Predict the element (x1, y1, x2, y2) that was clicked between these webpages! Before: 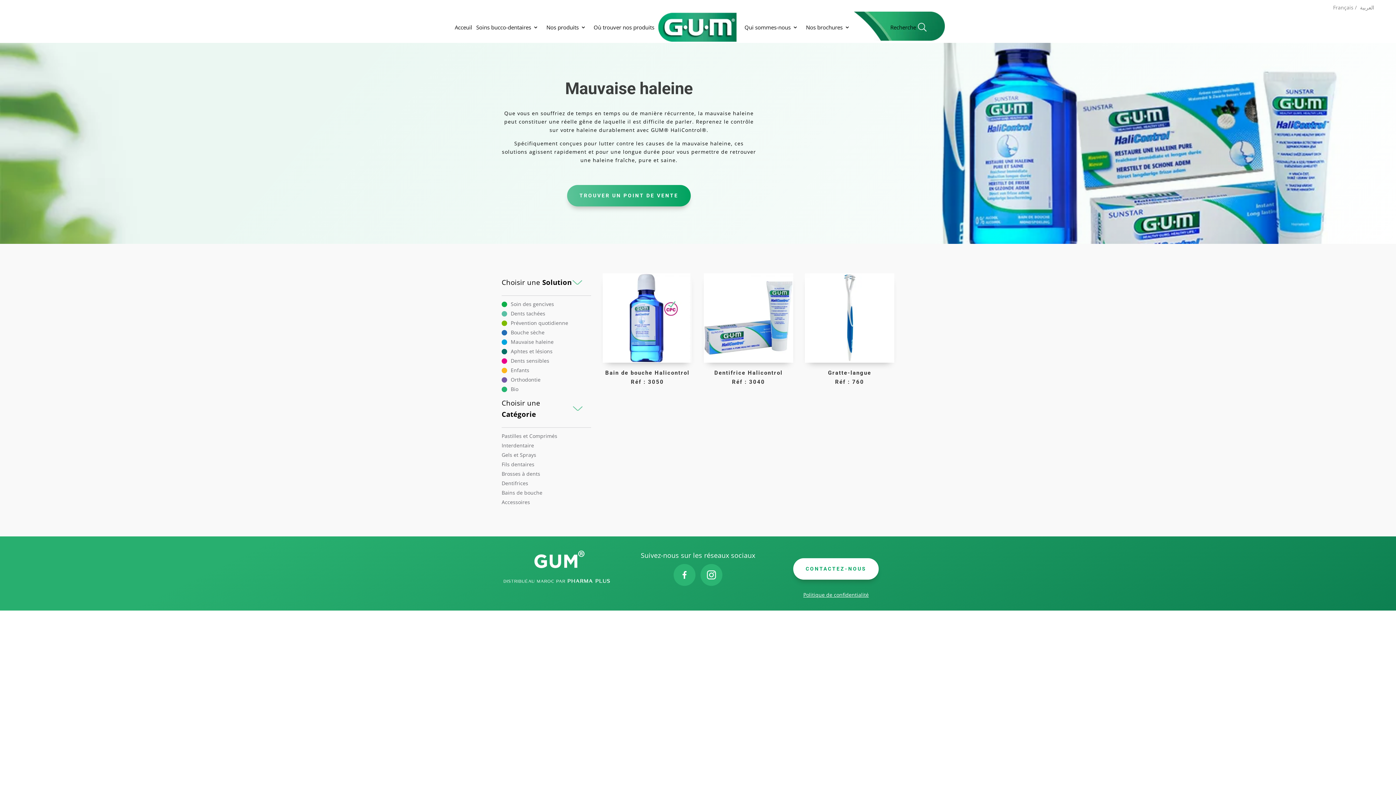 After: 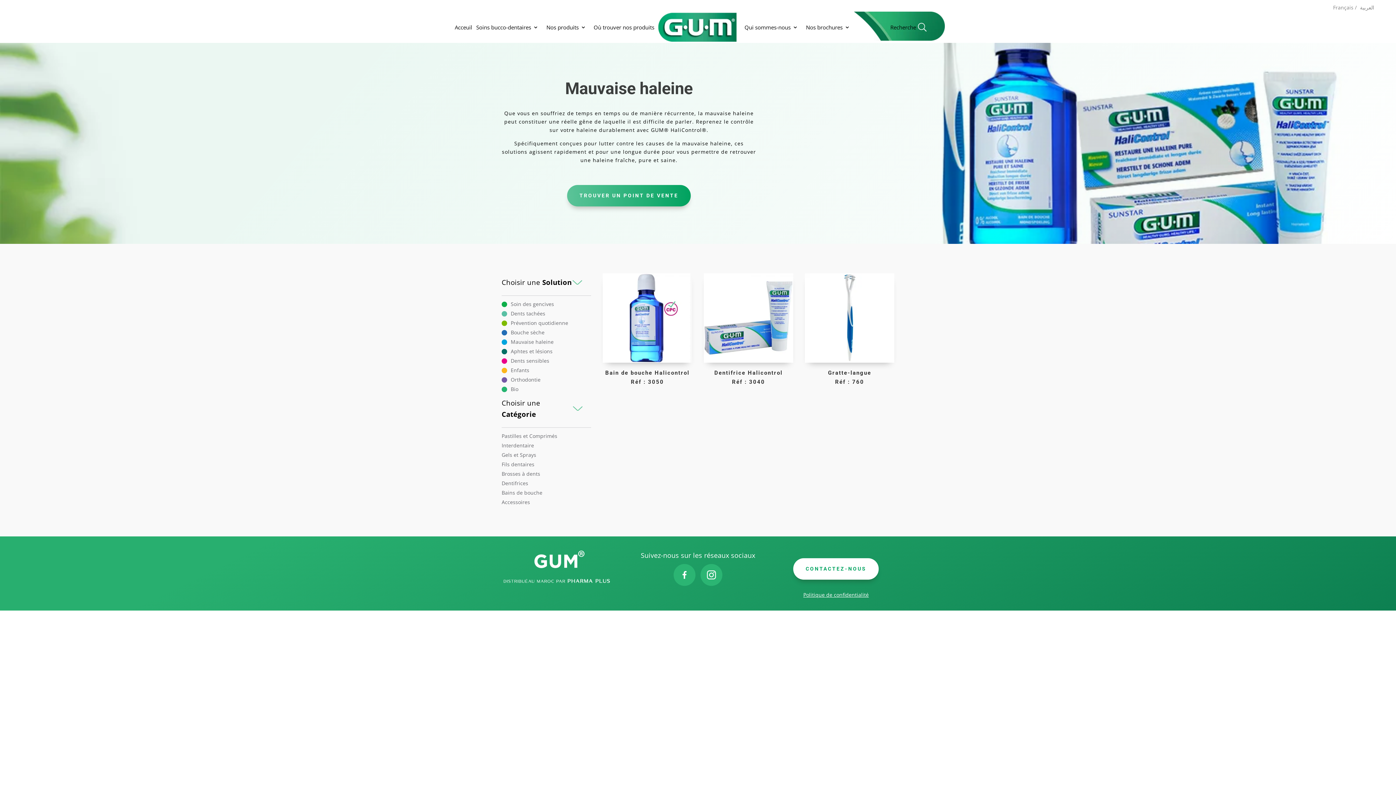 Action: label: Mauvaise haleine bbox: (501, 337, 591, 346)